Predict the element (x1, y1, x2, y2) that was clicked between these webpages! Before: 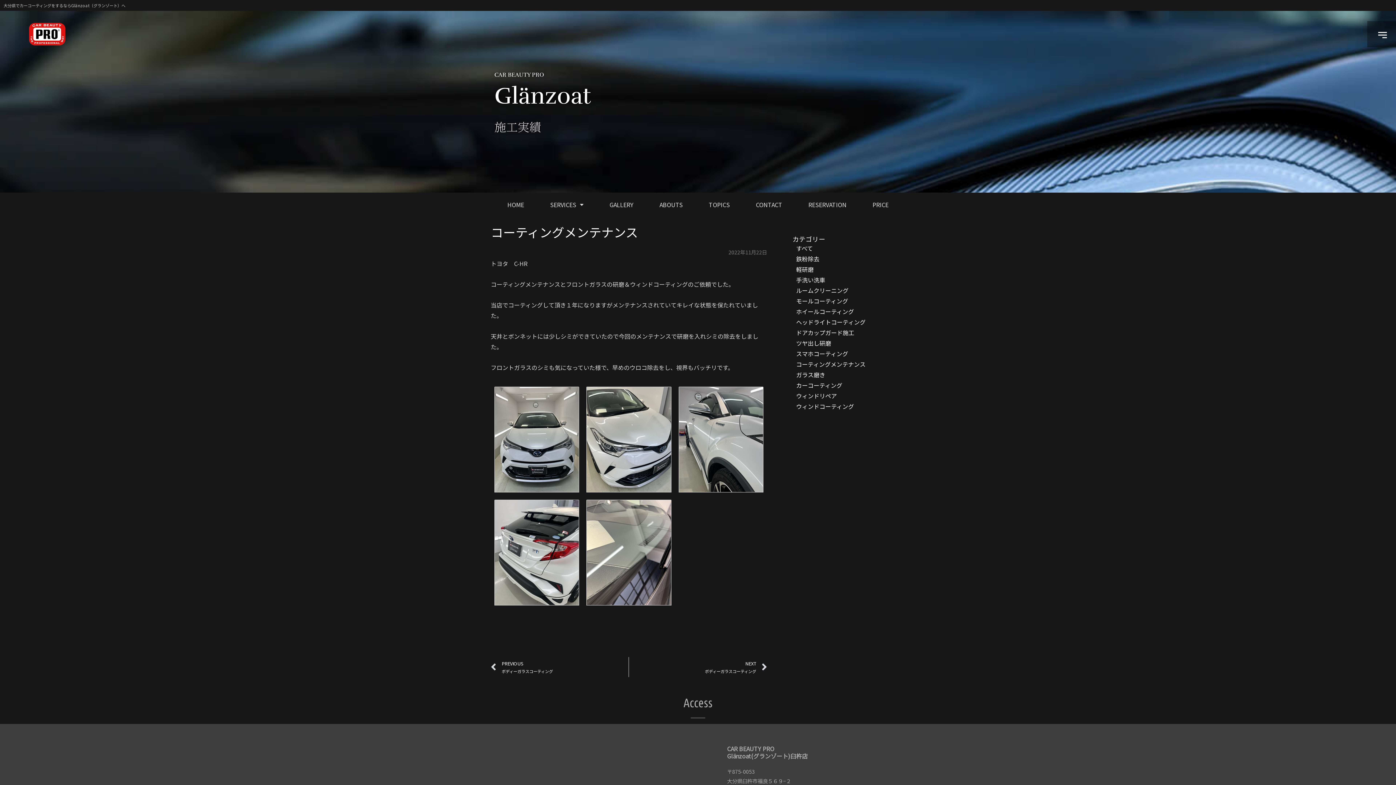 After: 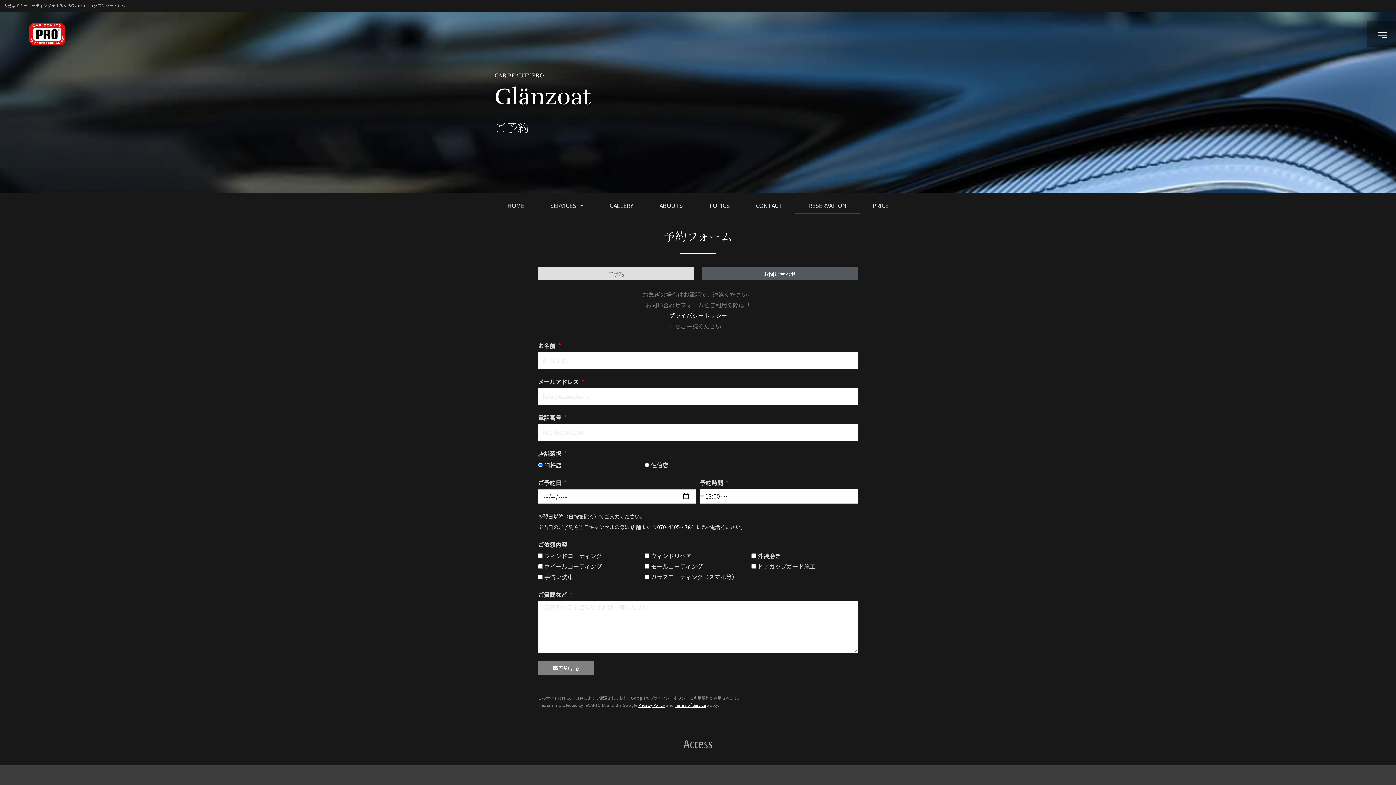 Action: label: RESERVATION bbox: (795, 196, 859, 213)